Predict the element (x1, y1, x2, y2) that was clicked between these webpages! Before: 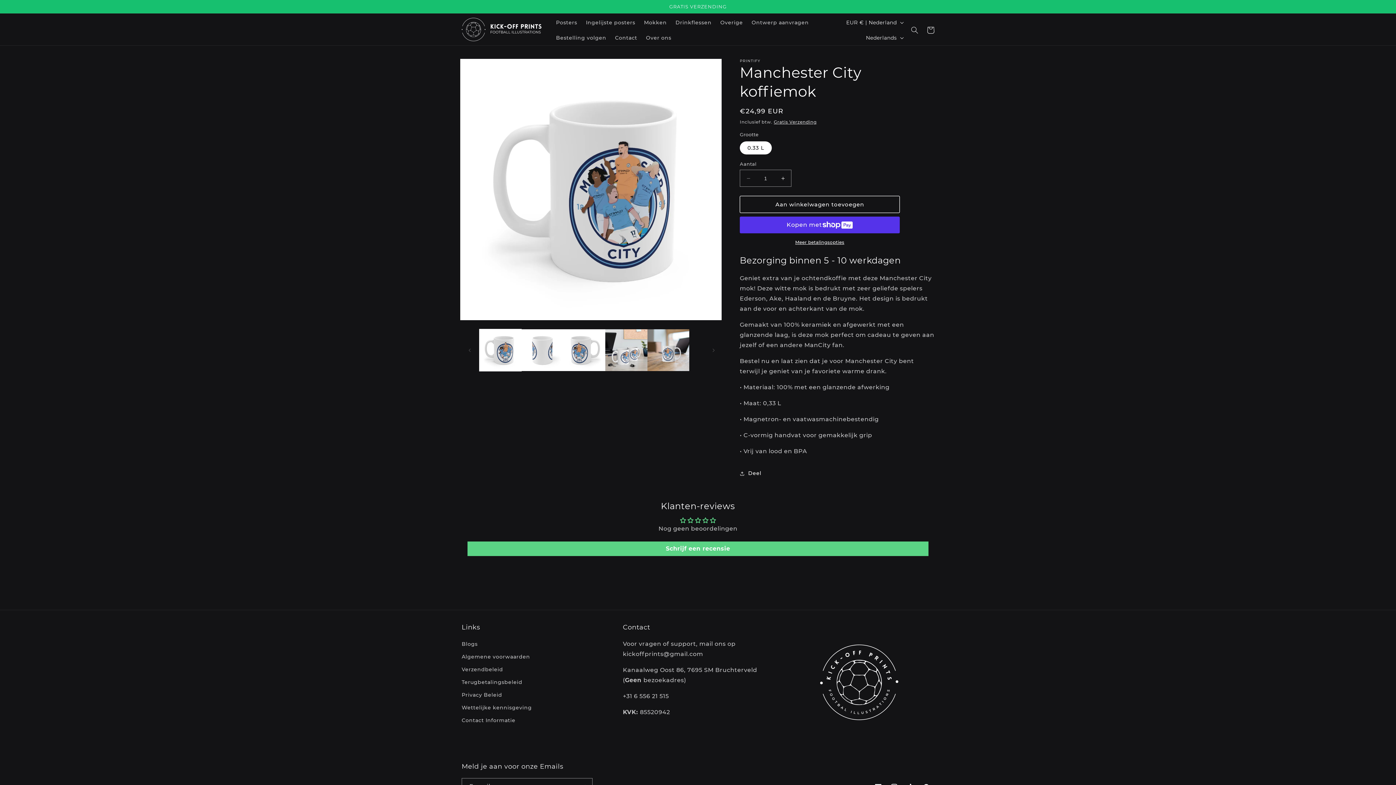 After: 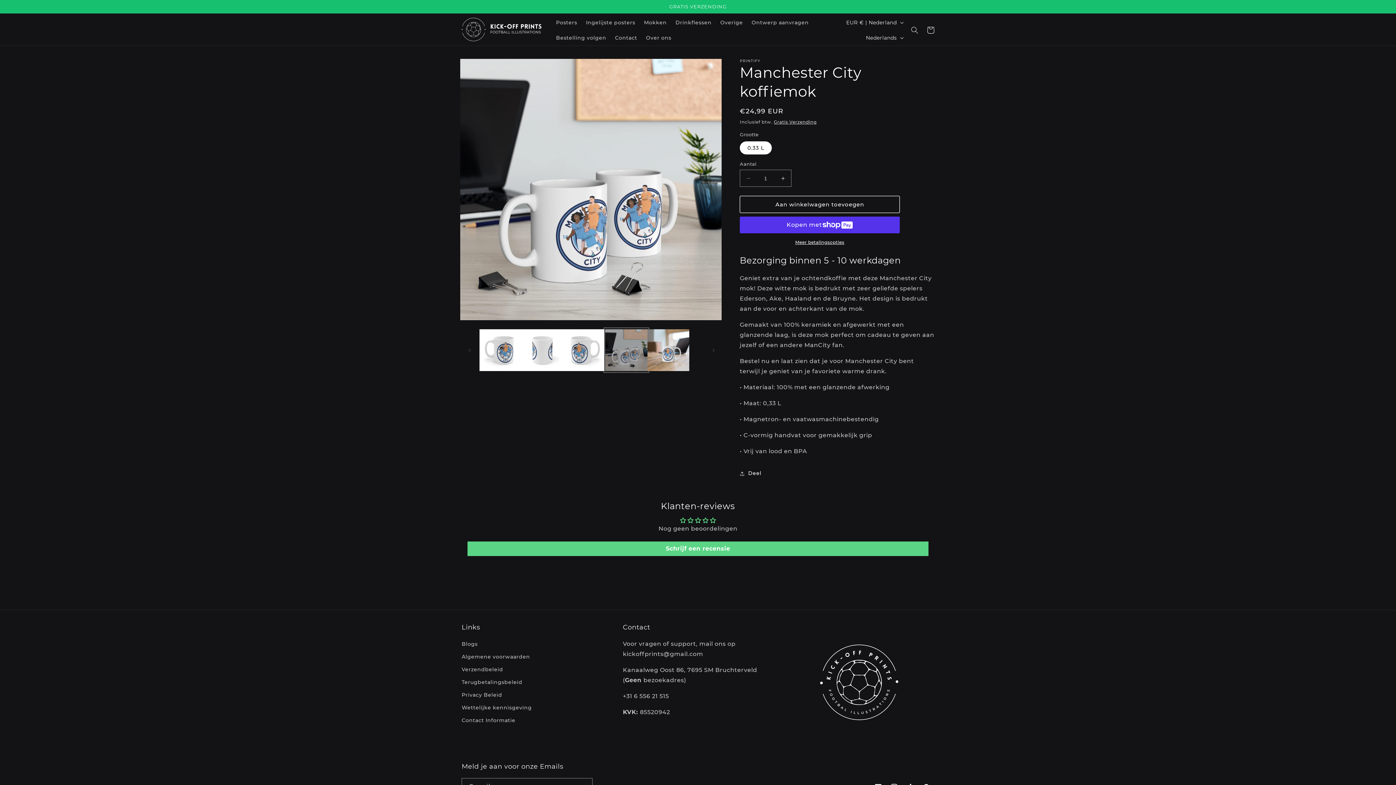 Action: bbox: (605, 329, 647, 371) label: Afbeelding 4 laden in gallery-weergave